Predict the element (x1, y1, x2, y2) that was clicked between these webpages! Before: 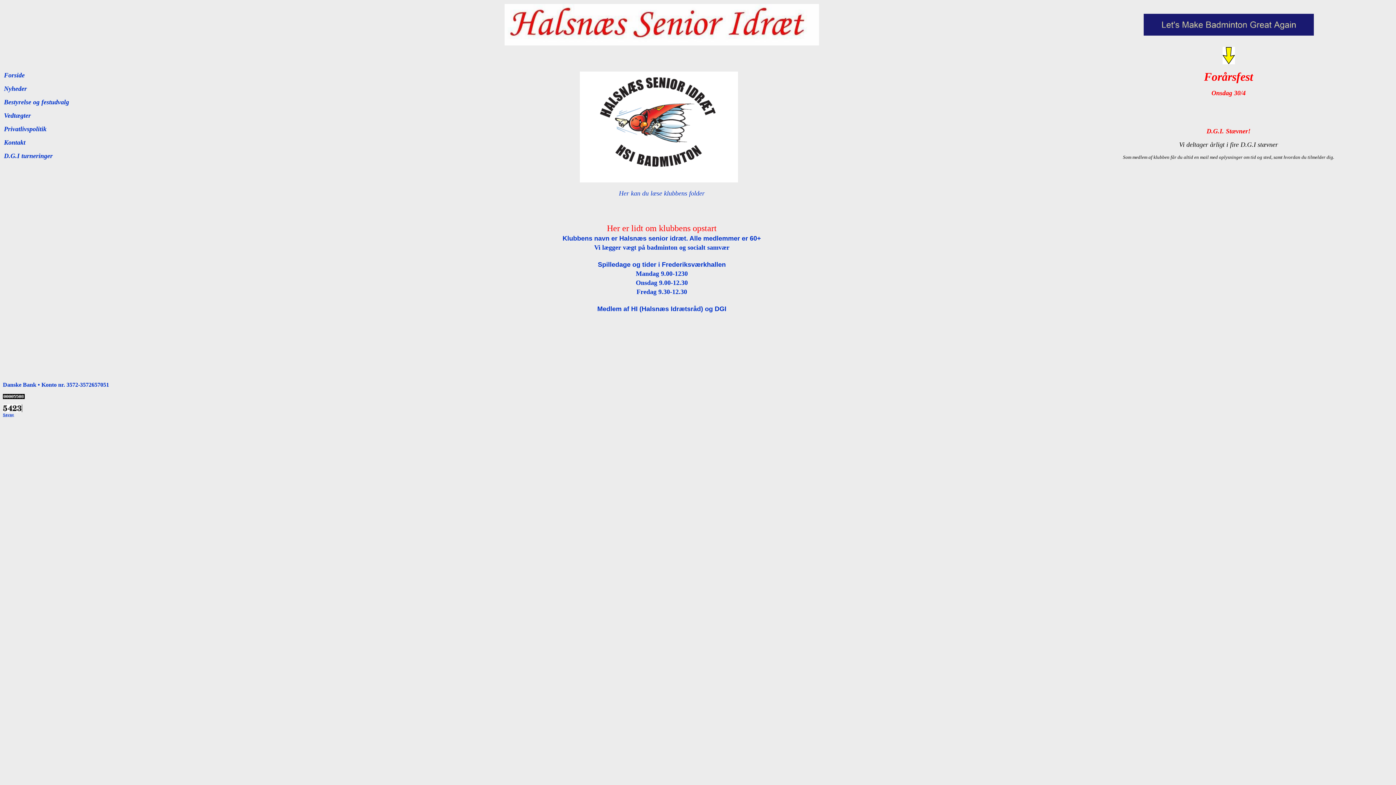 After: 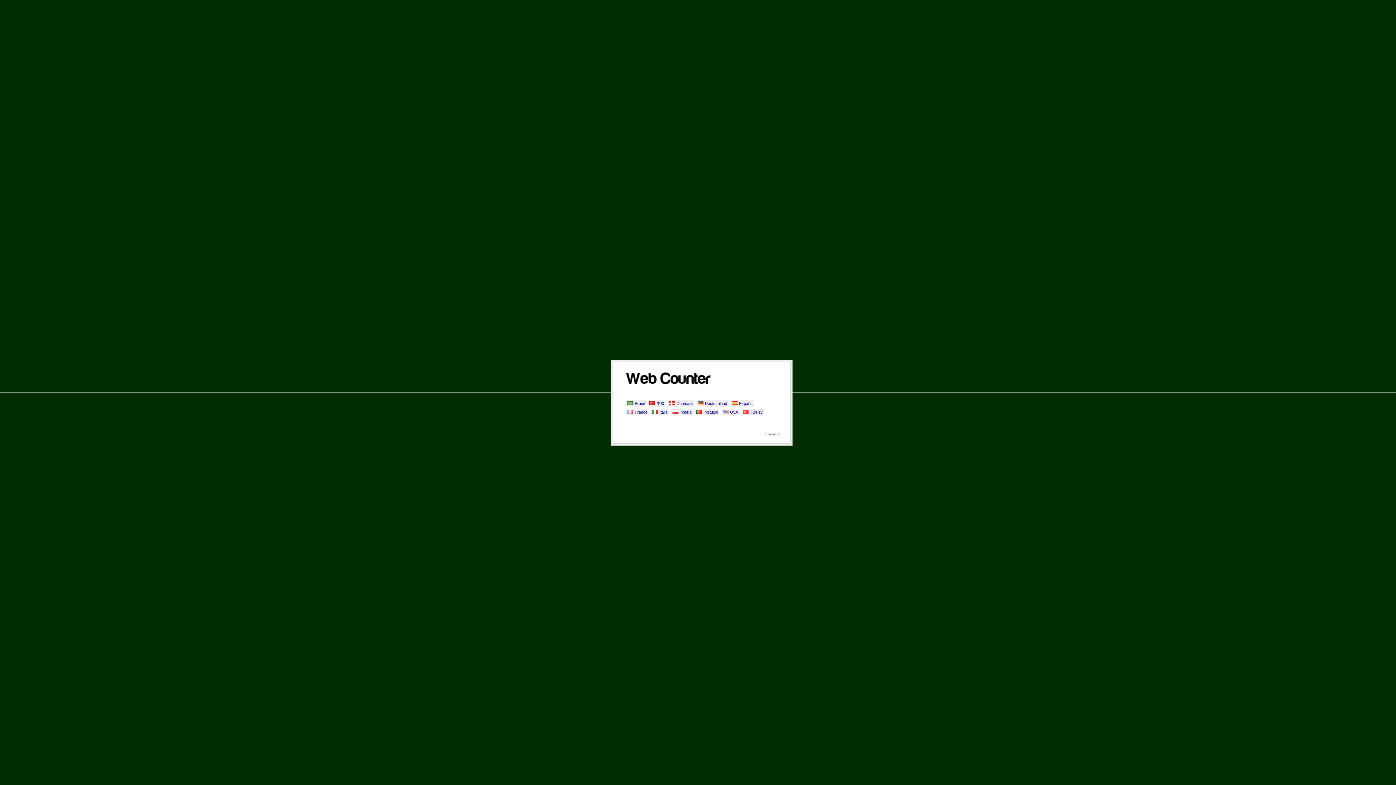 Action: bbox: (2, 407, 22, 413)